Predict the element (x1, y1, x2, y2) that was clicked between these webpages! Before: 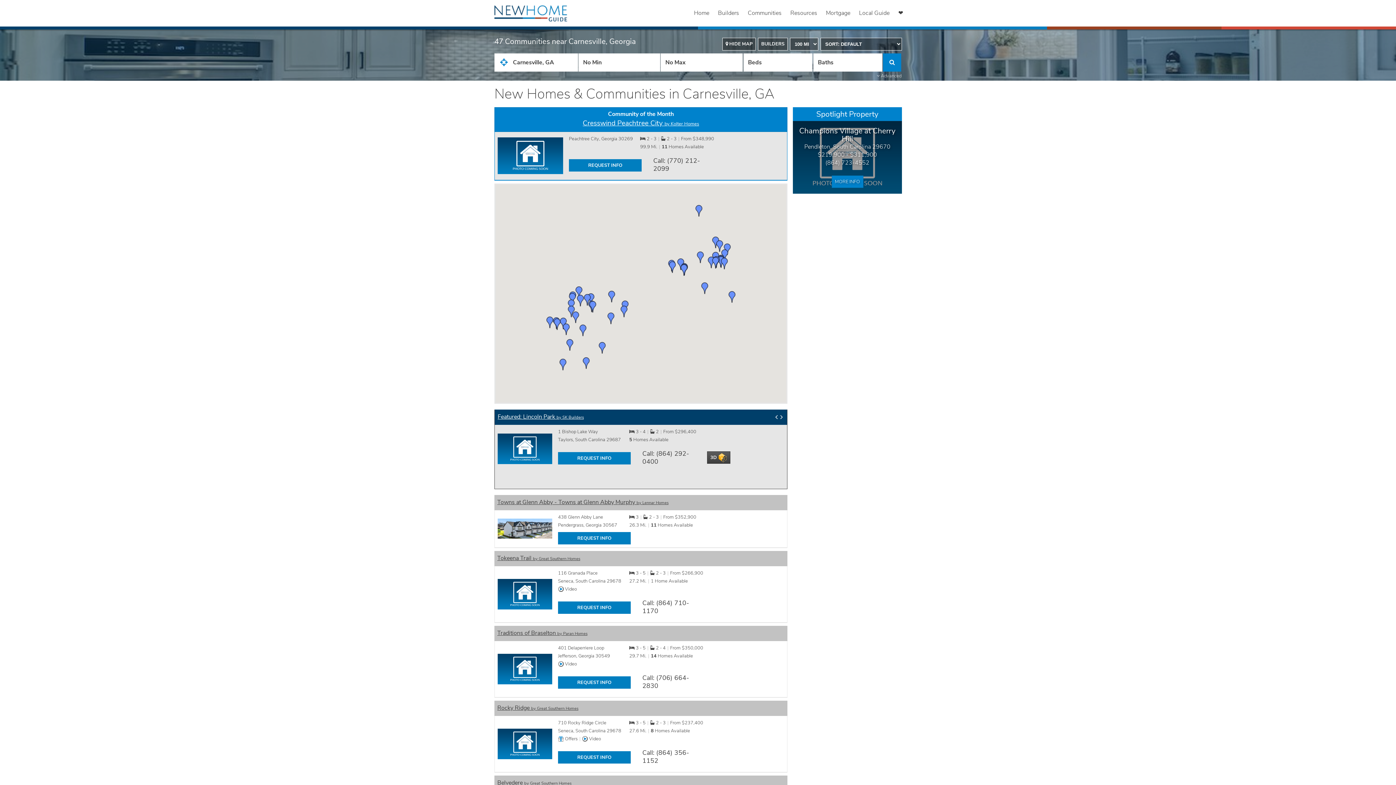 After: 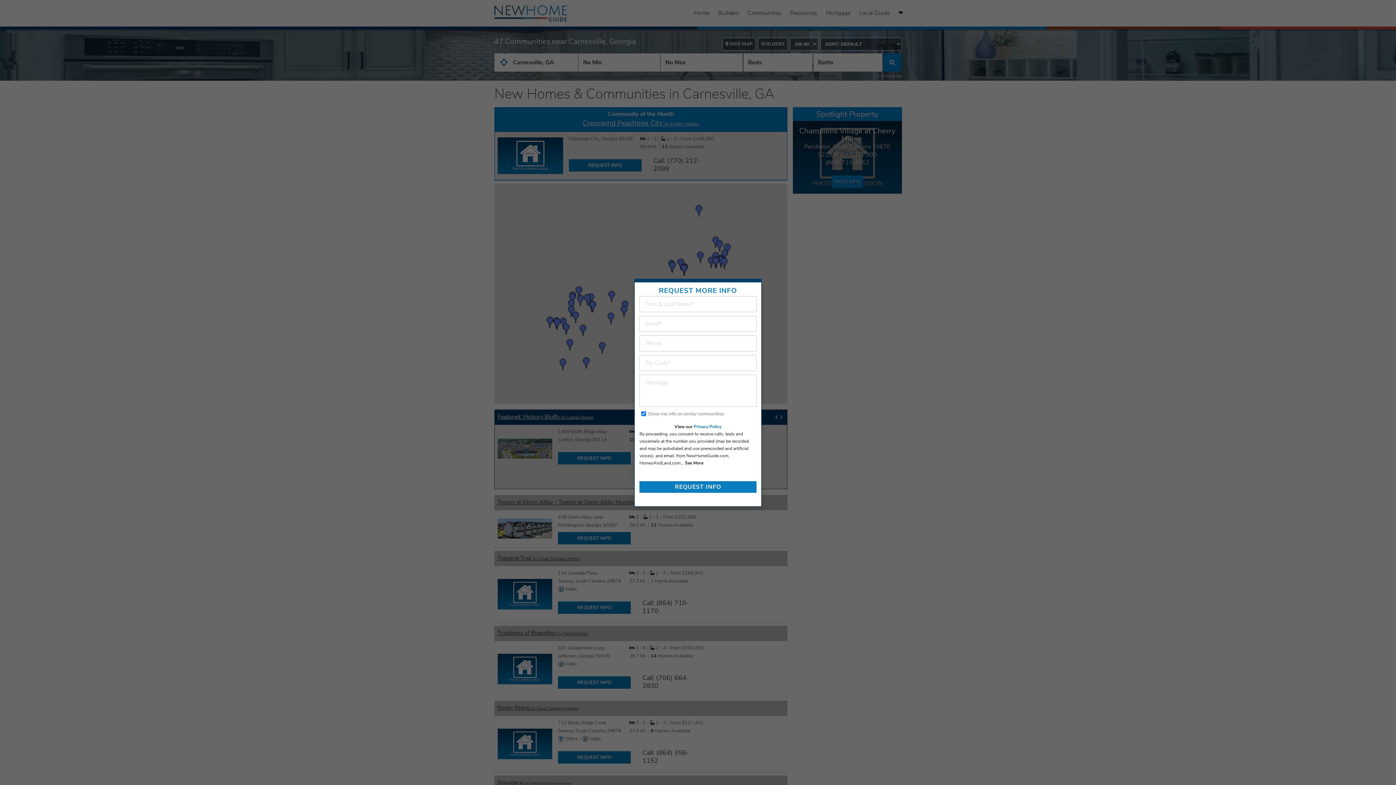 Action: bbox: (558, 676, 630, 688) label: REQUEST INFO